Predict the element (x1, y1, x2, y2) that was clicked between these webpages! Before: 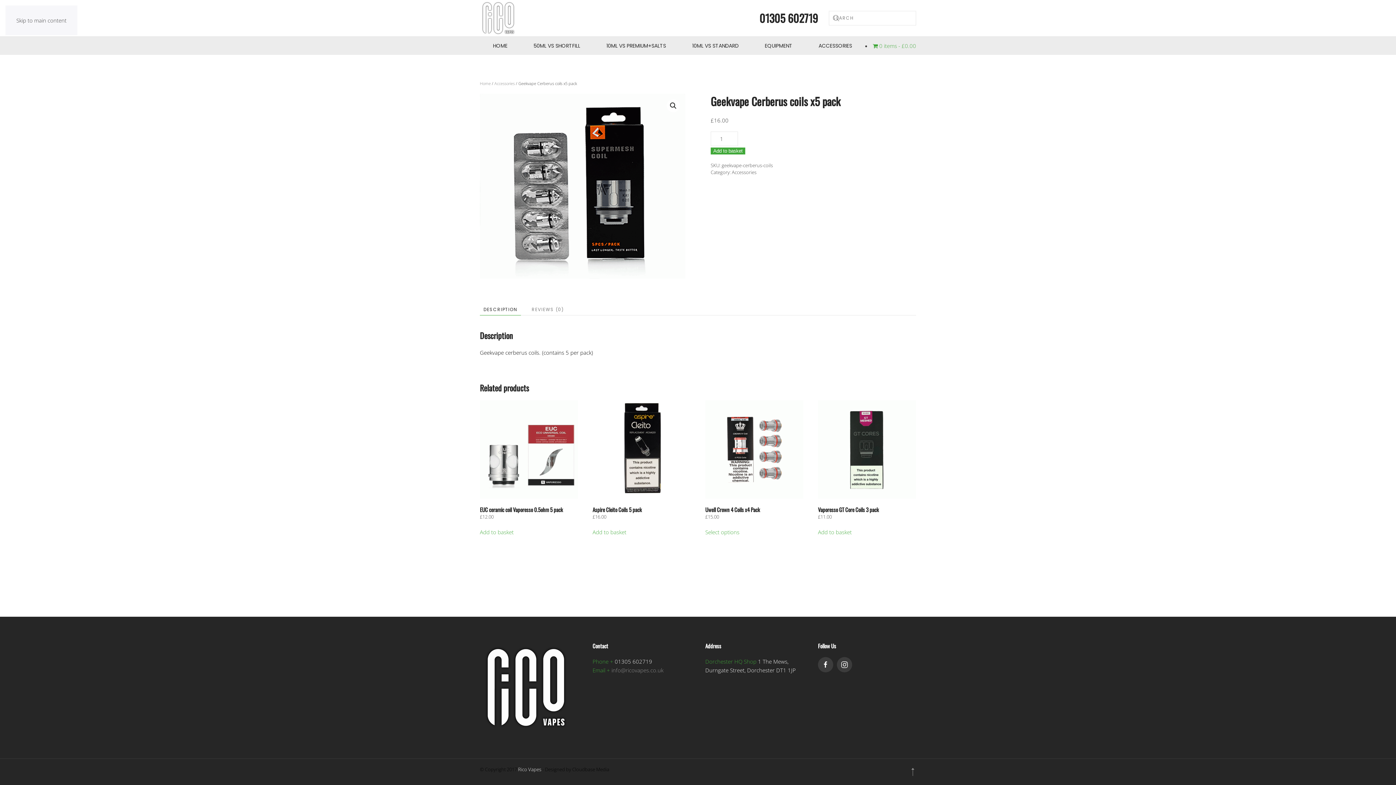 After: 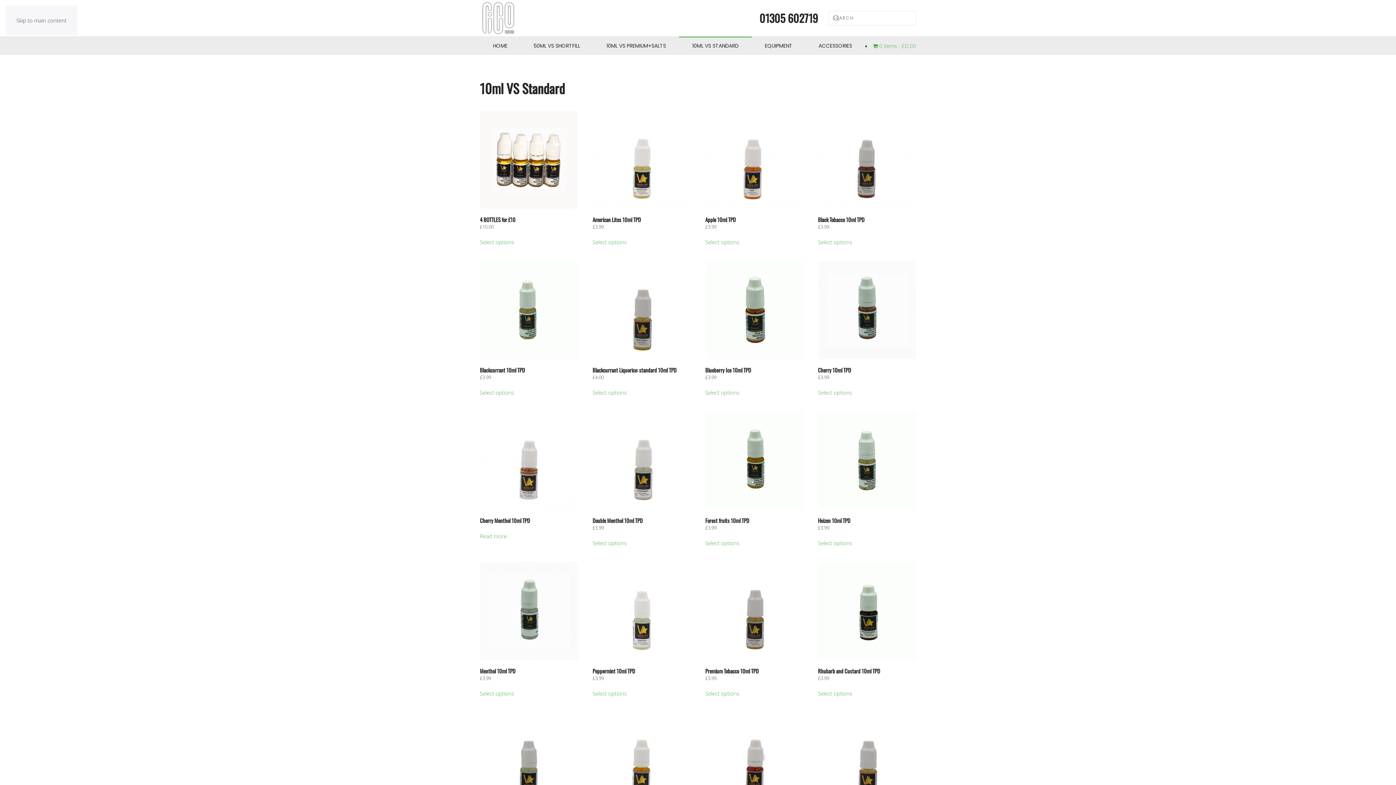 Action: bbox: (679, 36, 751, 54) label: 10ML VS STANDARD